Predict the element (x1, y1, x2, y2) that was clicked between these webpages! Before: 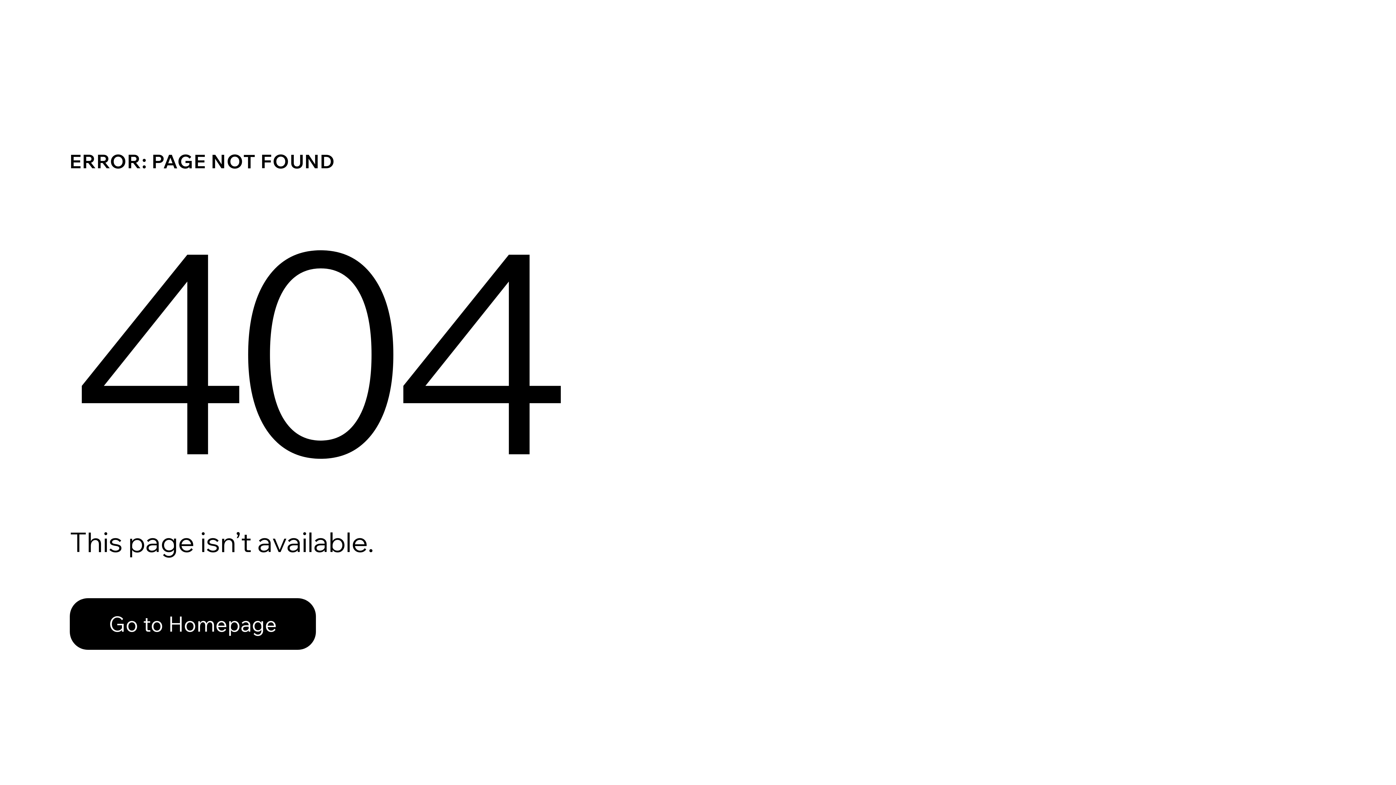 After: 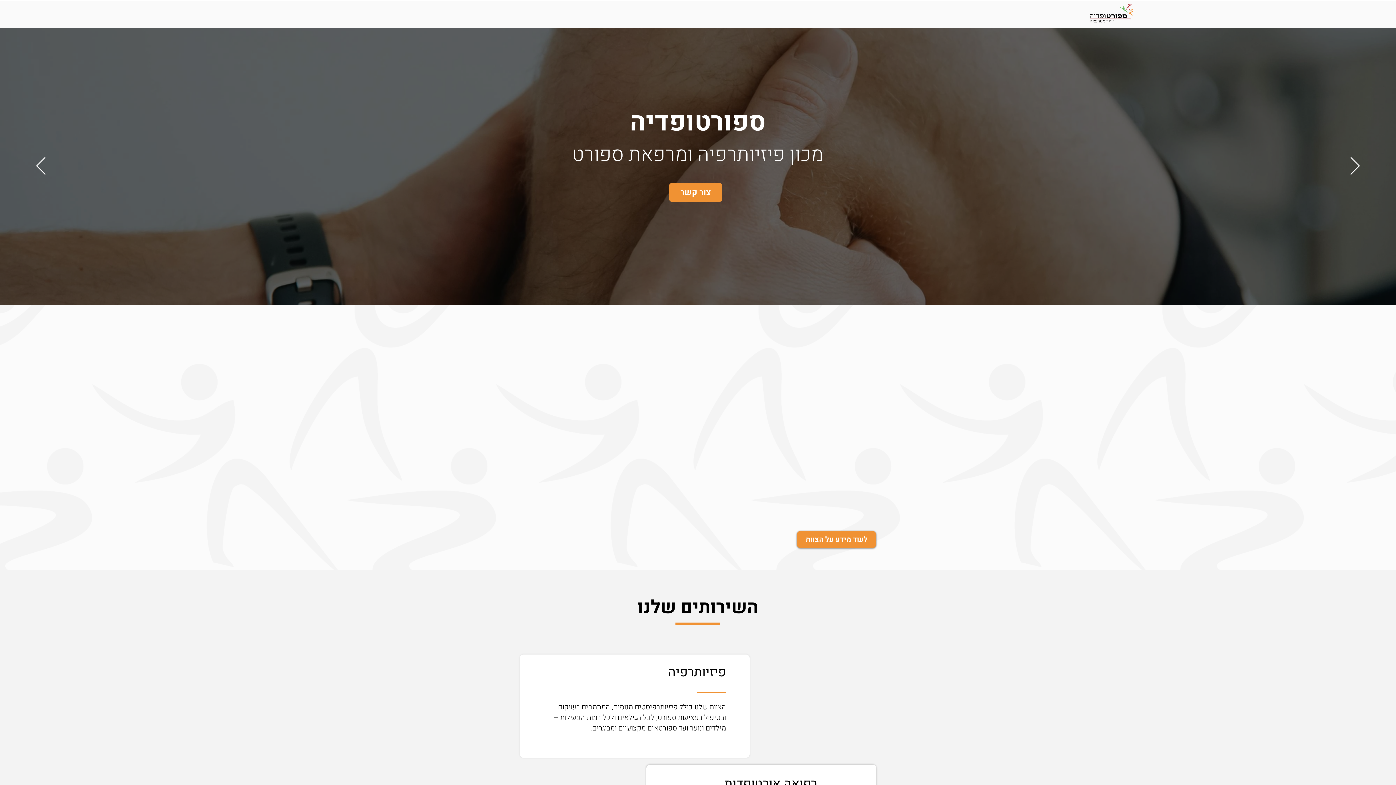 Action: label: Go to Homepage bbox: (69, 598, 316, 650)